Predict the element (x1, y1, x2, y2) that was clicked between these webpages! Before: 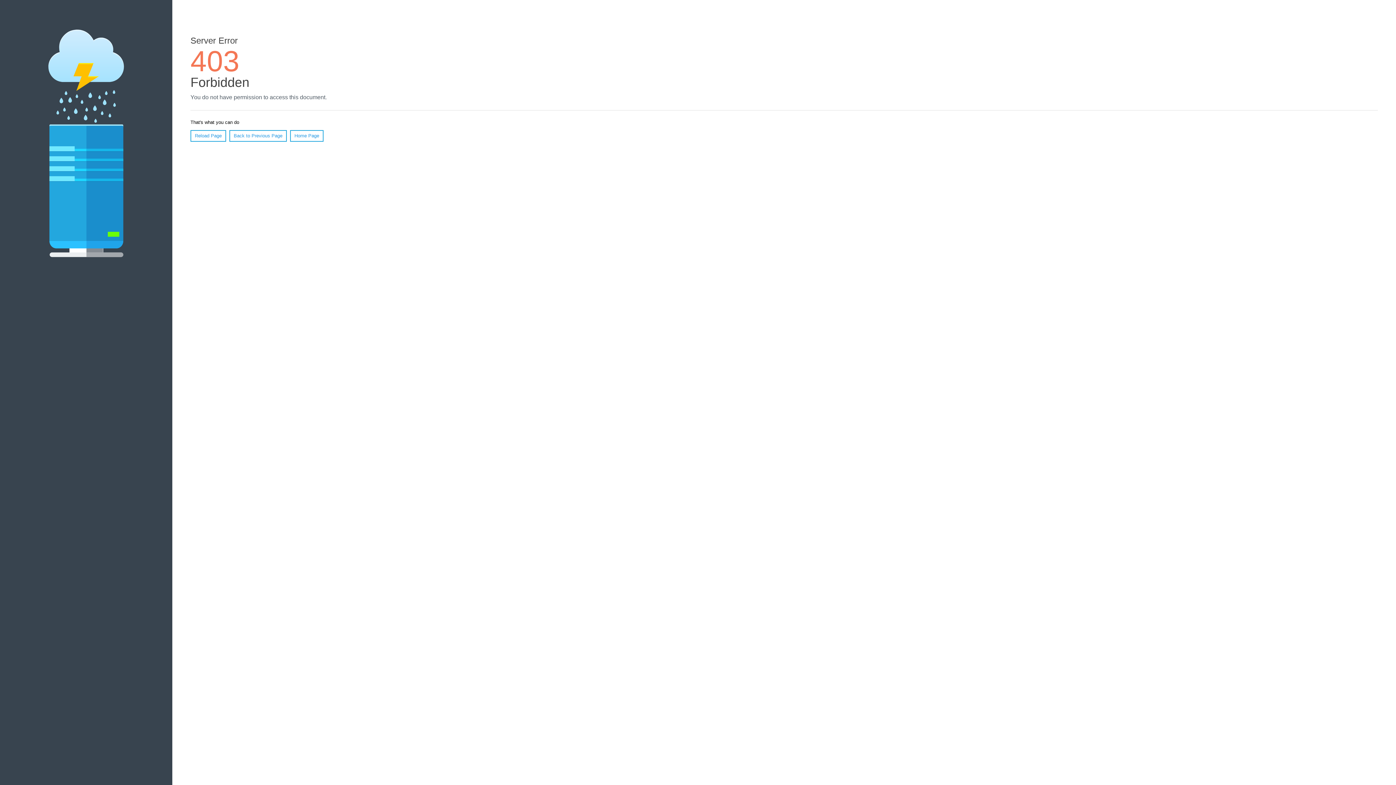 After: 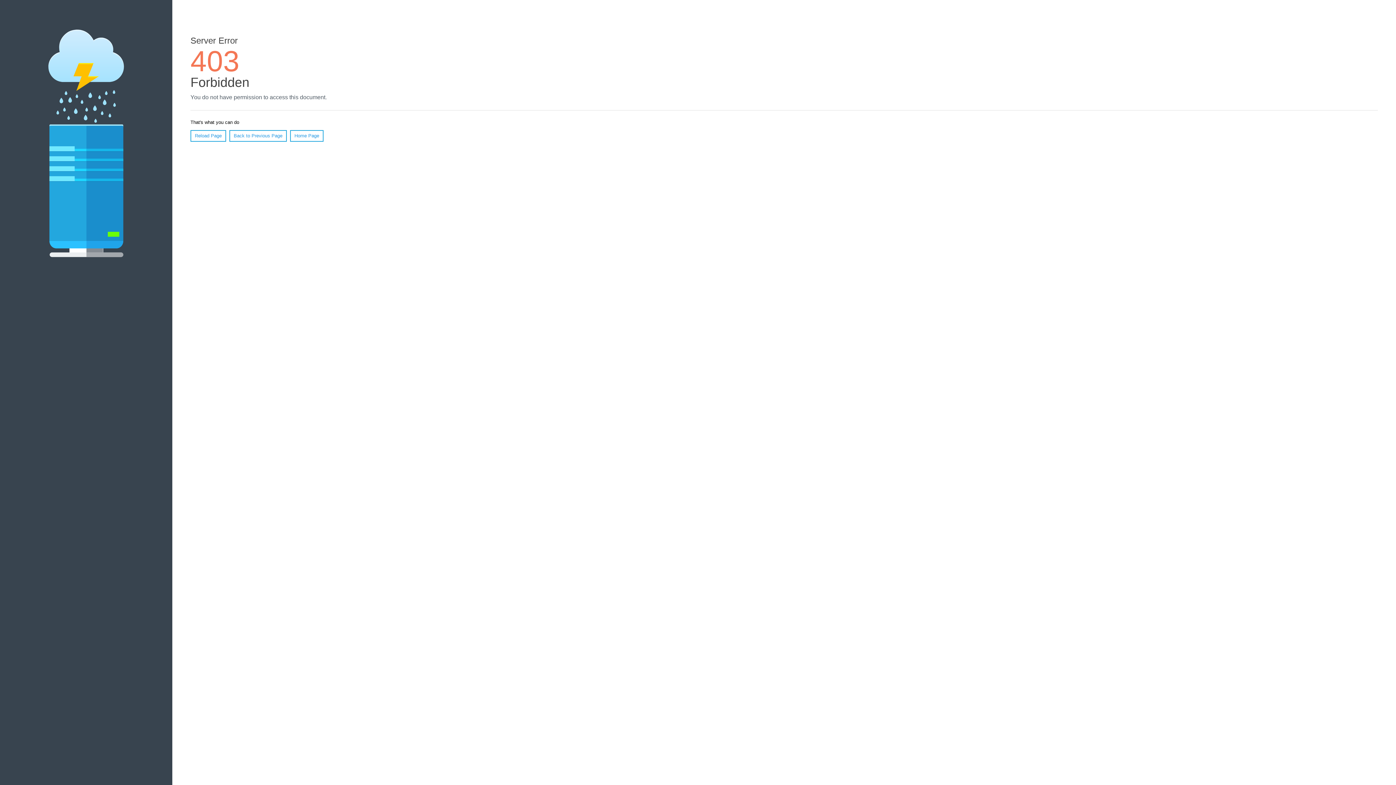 Action: bbox: (190, 130, 226, 141) label: Reload Page